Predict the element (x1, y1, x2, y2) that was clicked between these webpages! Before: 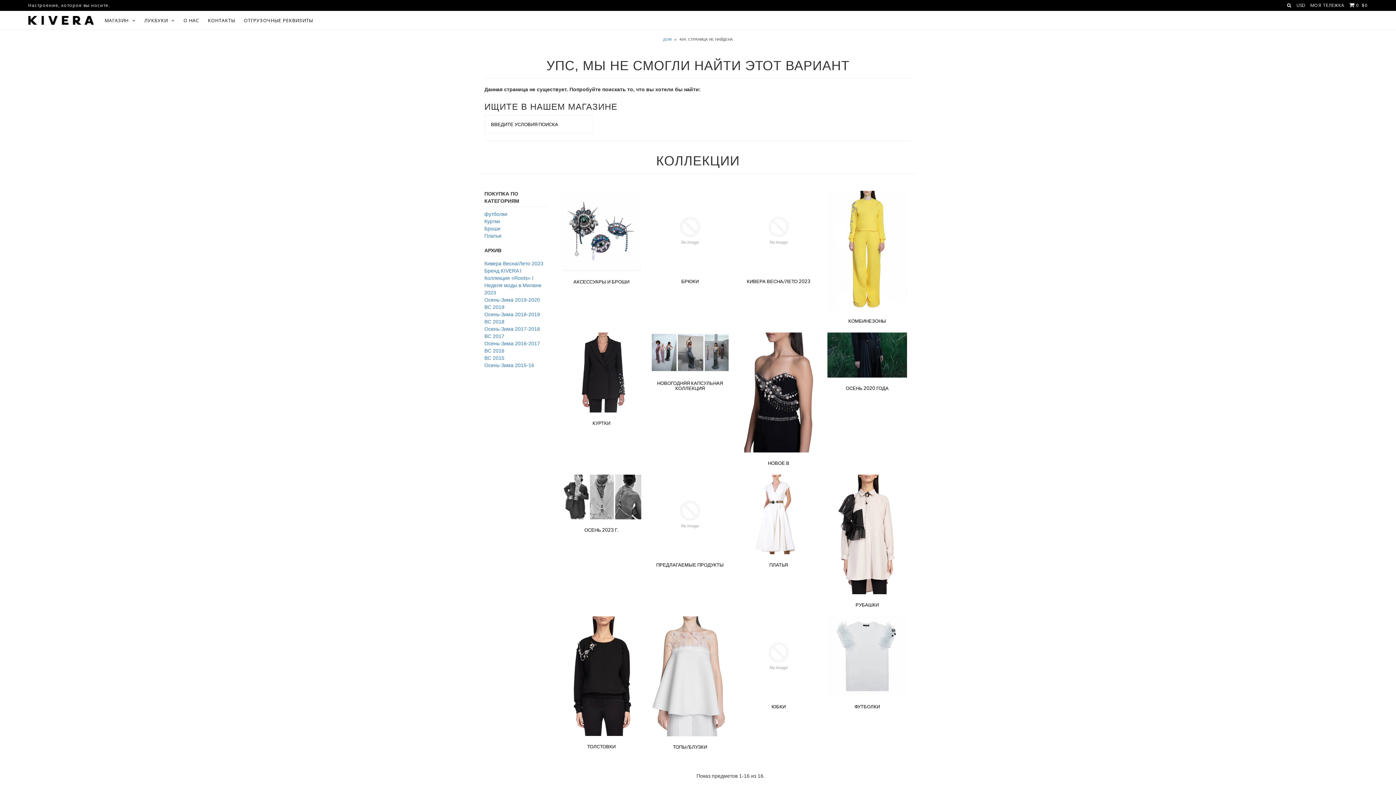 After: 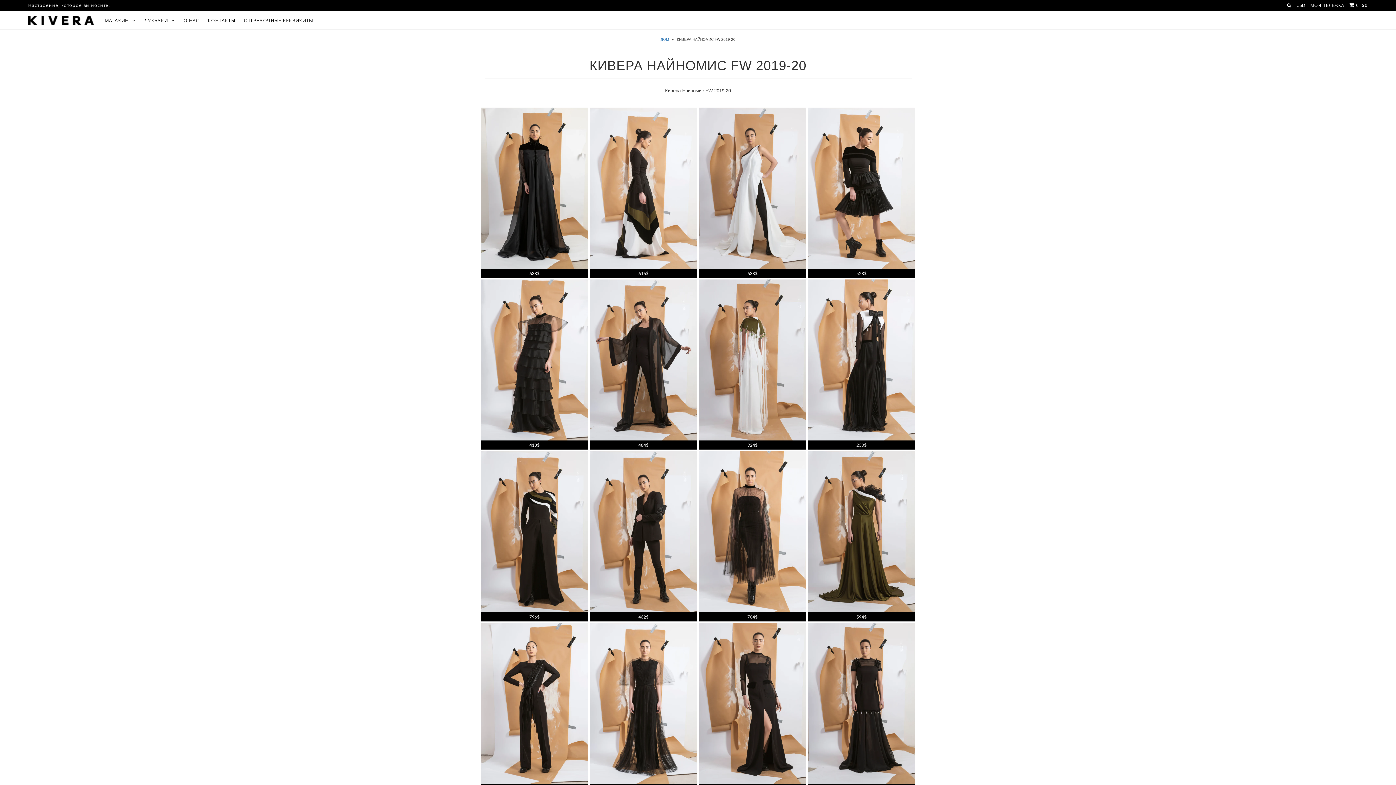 Action: bbox: (484, 297, 540, 303) label: Осень-Зима 2019-2020